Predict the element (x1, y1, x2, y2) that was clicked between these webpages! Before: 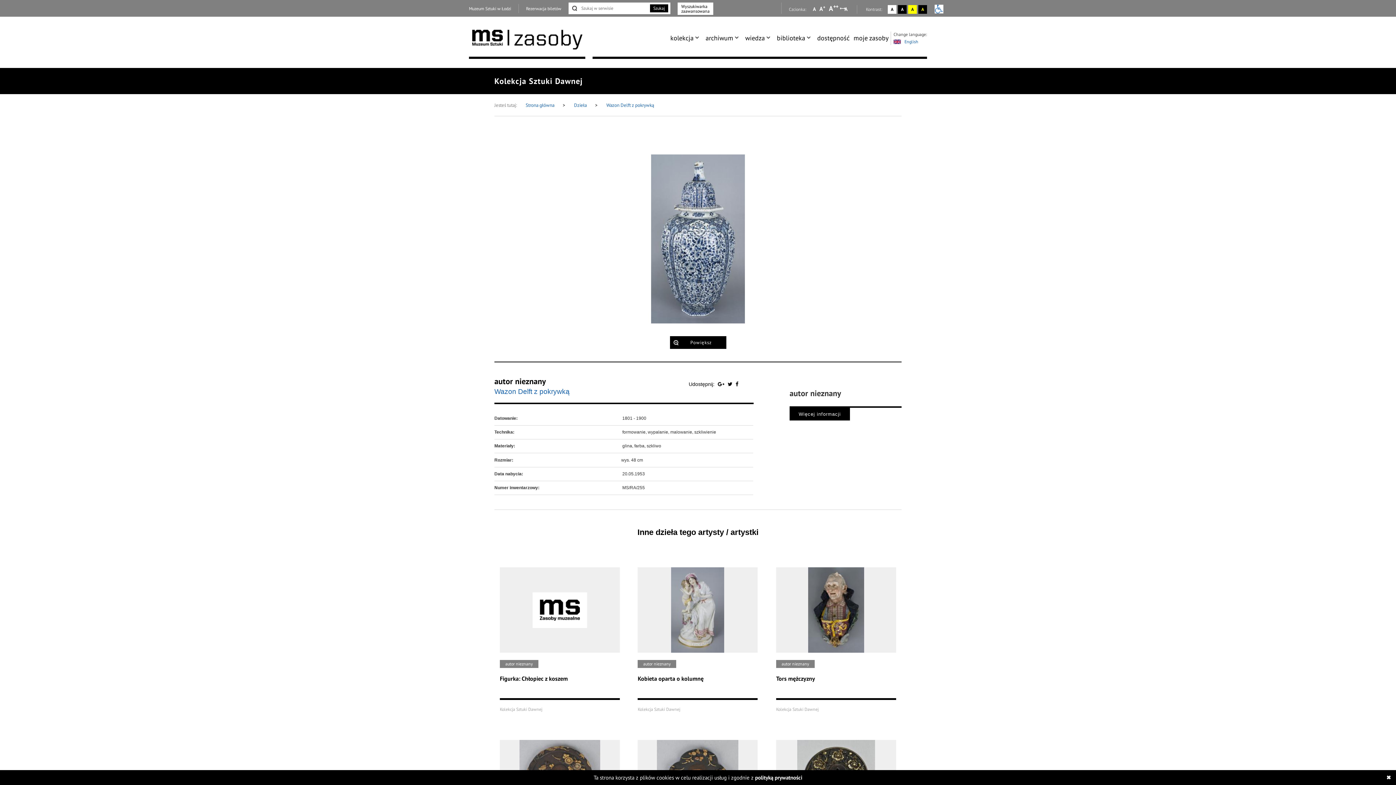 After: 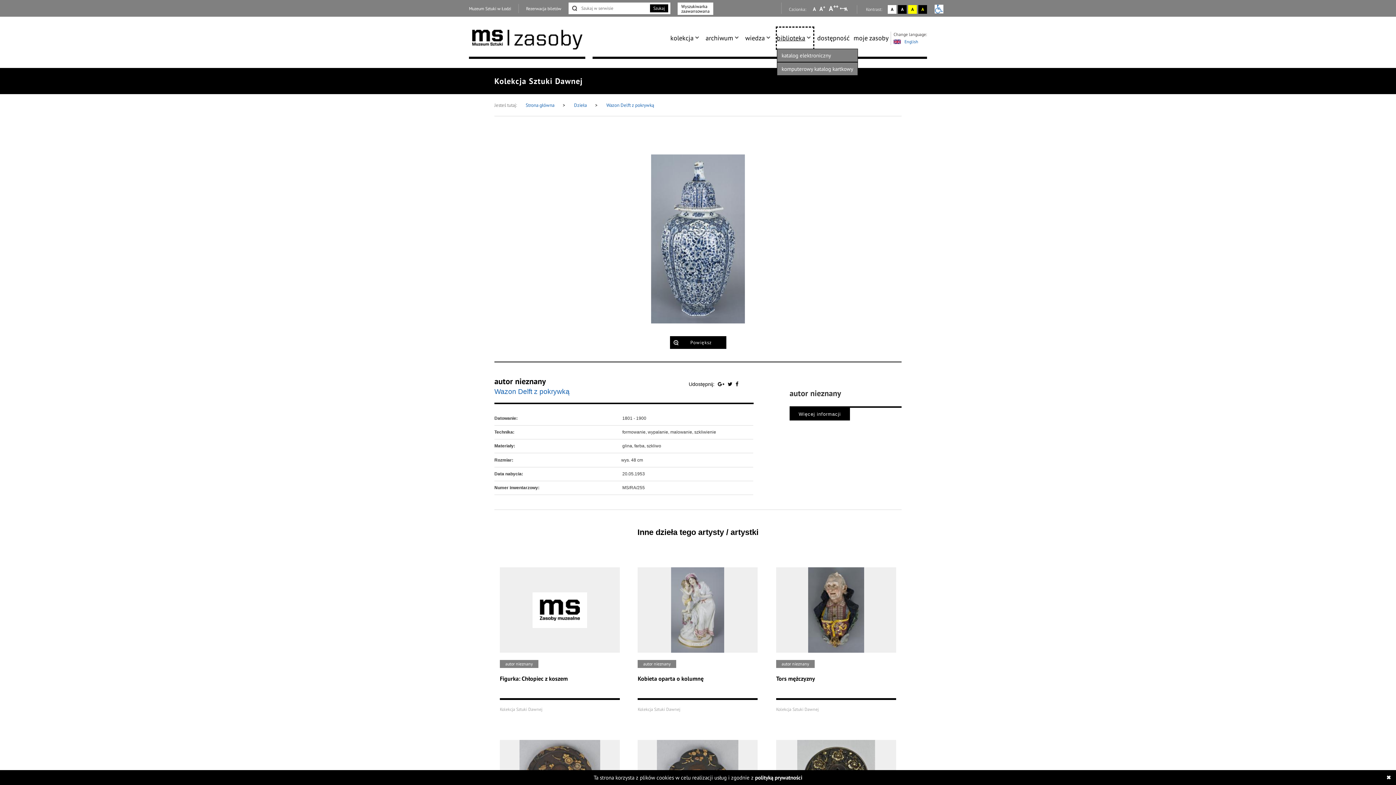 Action: label: biblioteka bbox: (777, 27, 805, 48)